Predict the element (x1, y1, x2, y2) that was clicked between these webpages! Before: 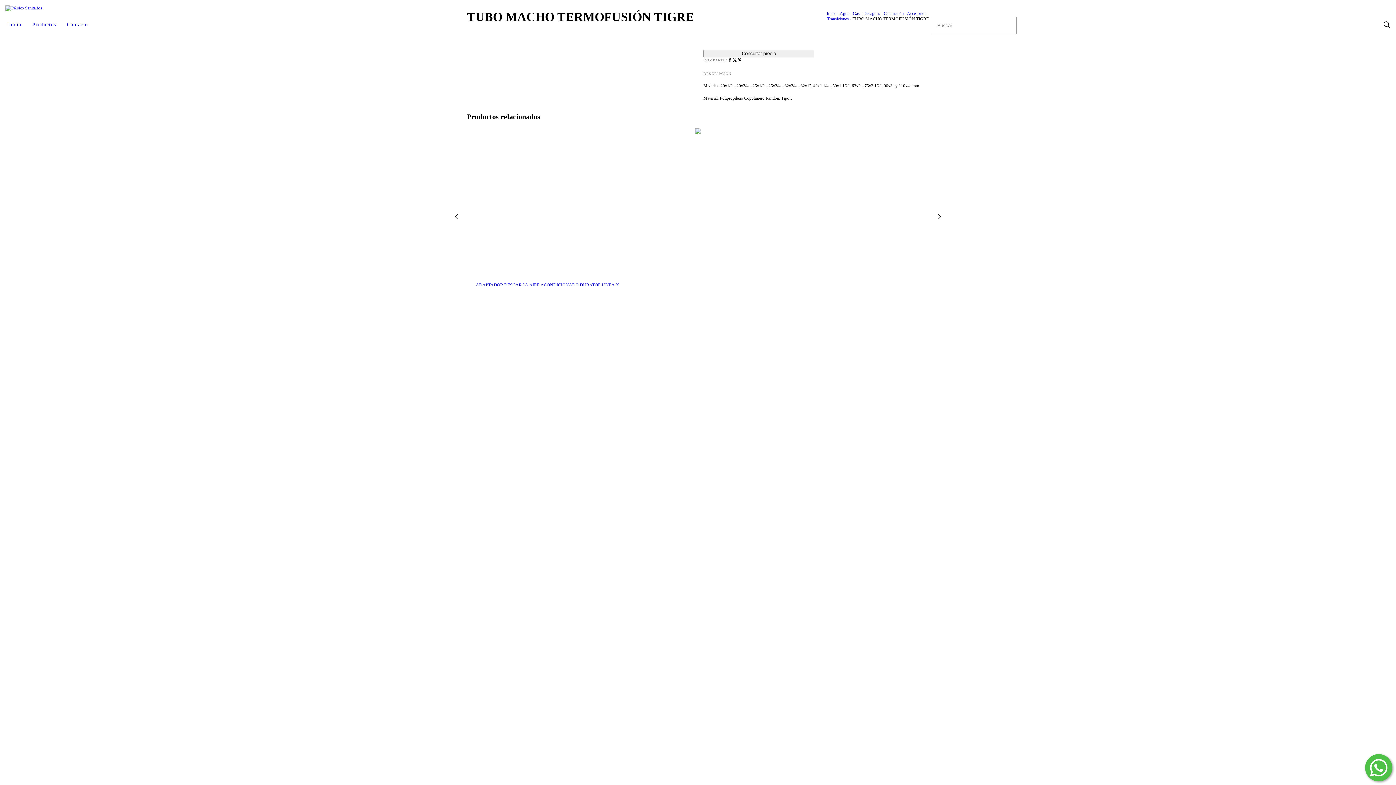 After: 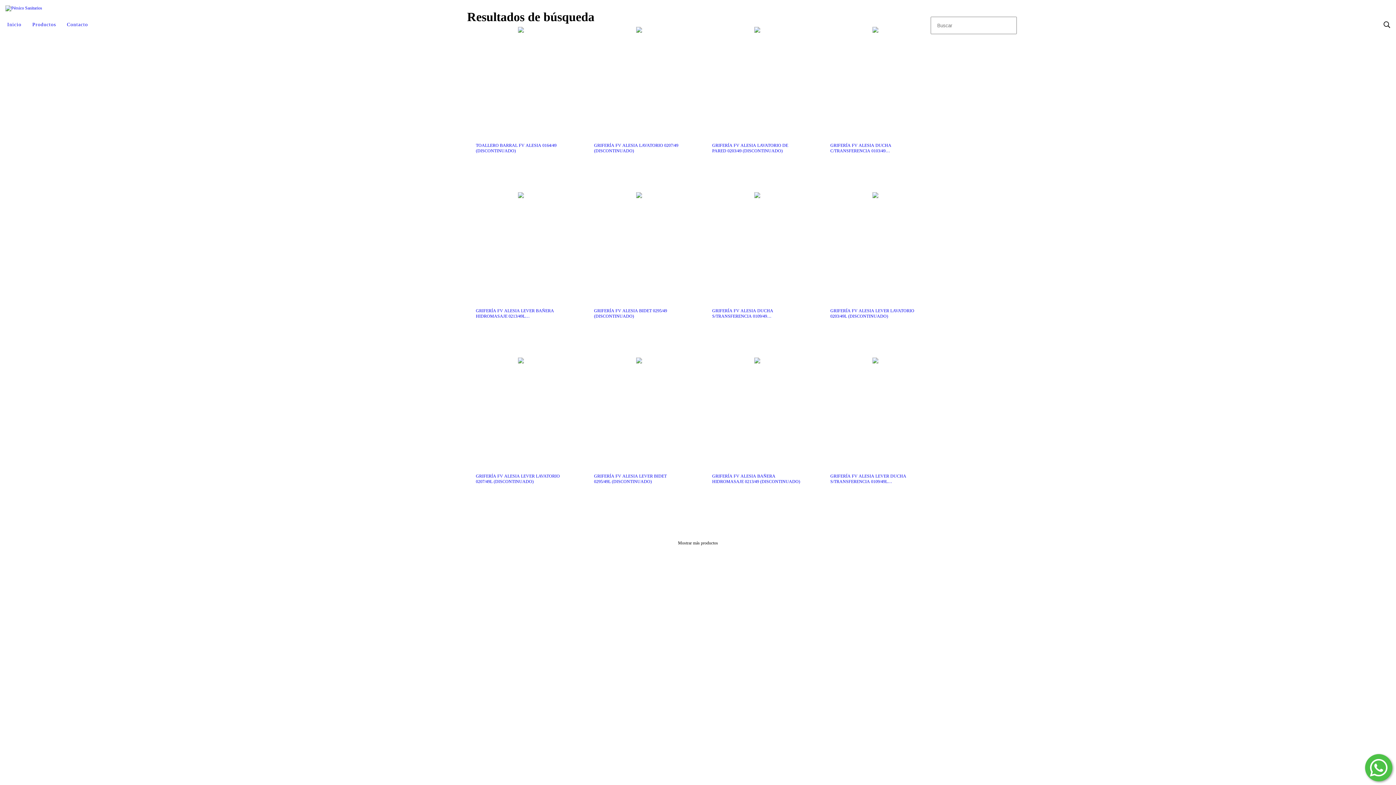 Action: label: Buscar bbox: (1381, 18, 1393, 30)